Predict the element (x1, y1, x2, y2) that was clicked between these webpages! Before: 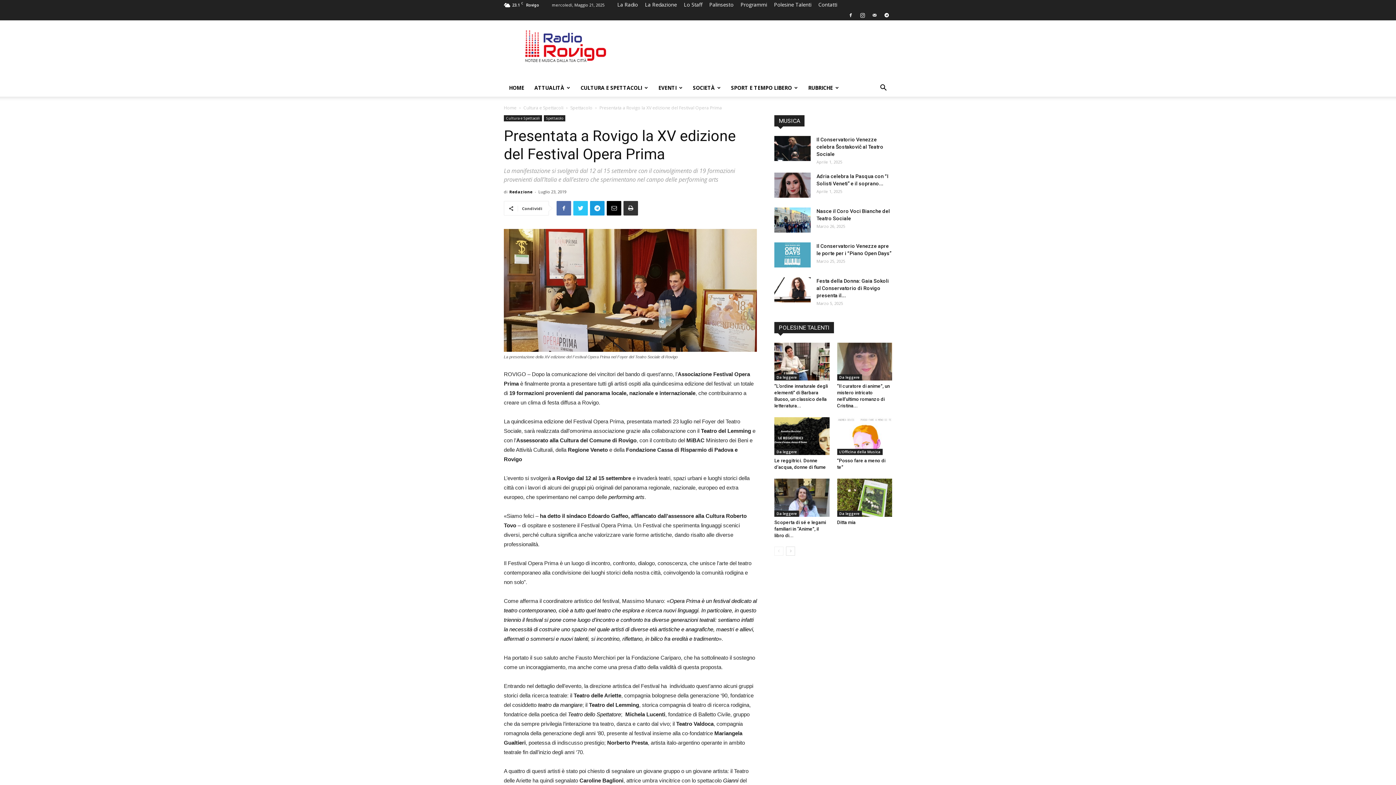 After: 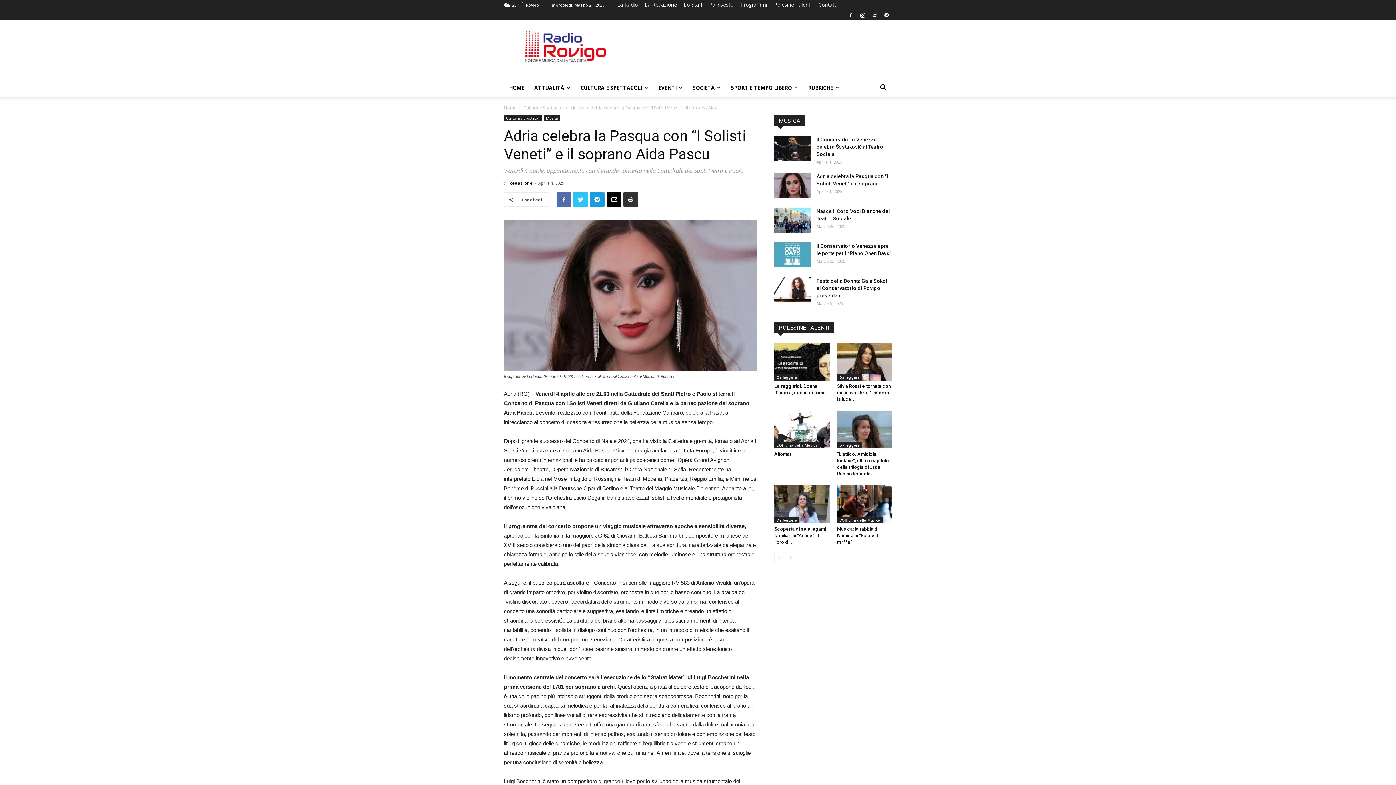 Action: bbox: (774, 172, 810, 197)